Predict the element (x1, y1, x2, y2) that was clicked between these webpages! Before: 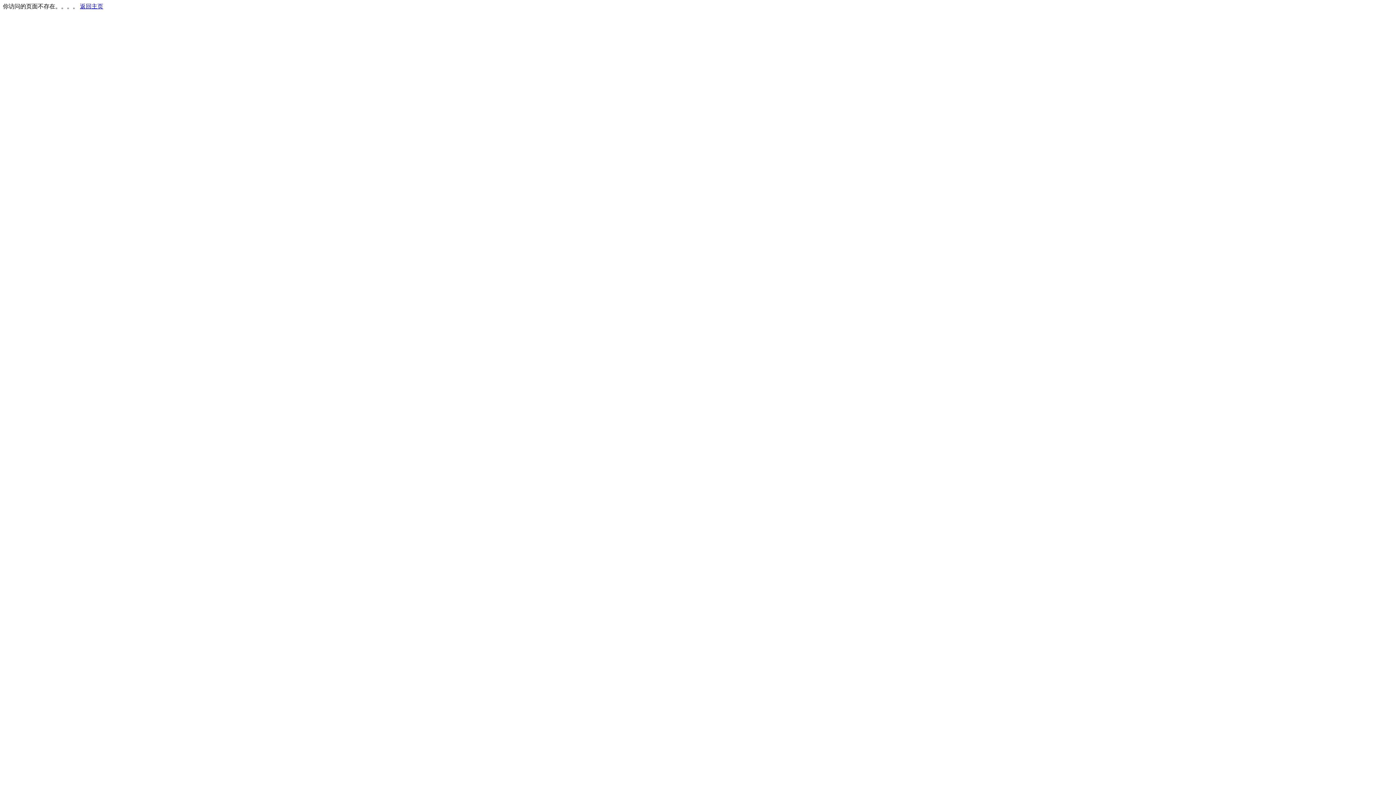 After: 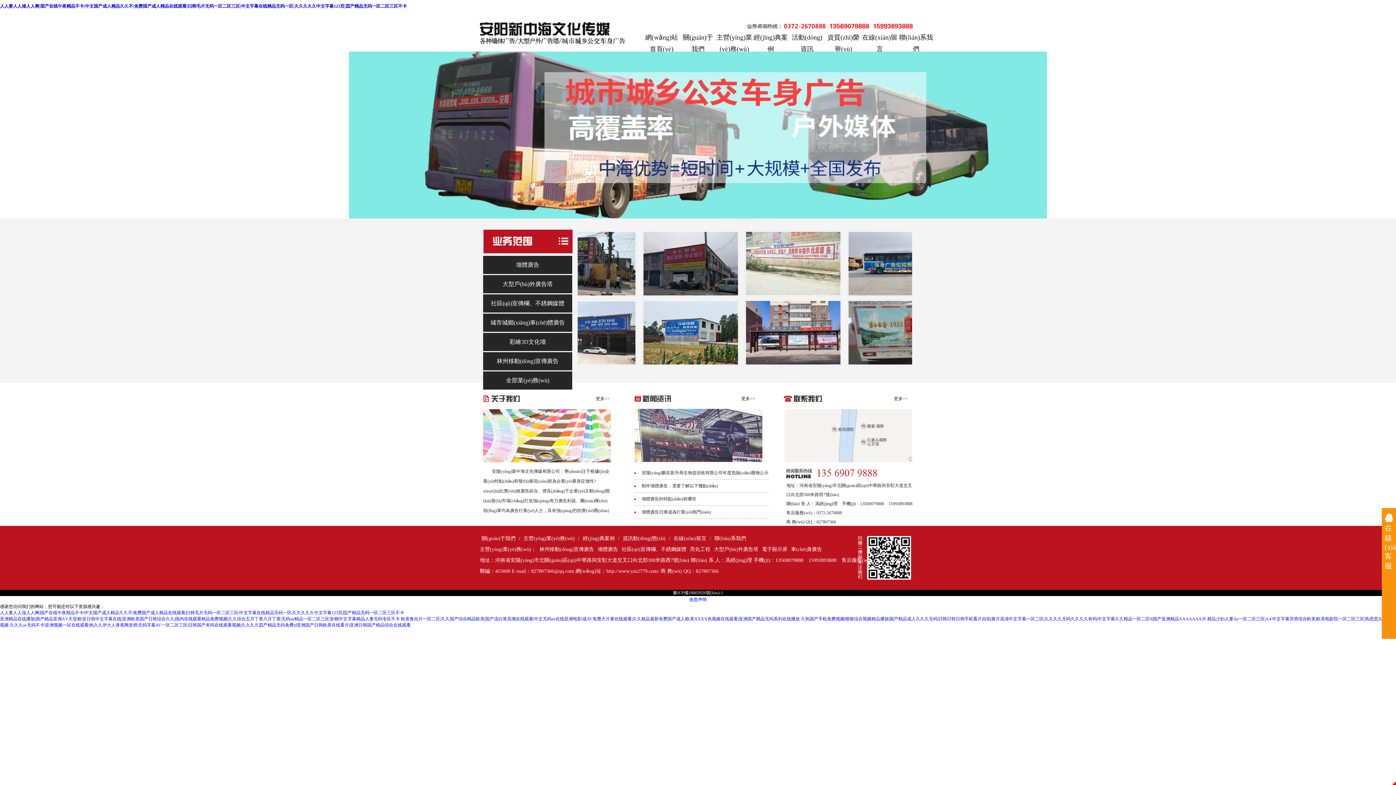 Action: label: 返回主页 bbox: (80, 3, 103, 9)